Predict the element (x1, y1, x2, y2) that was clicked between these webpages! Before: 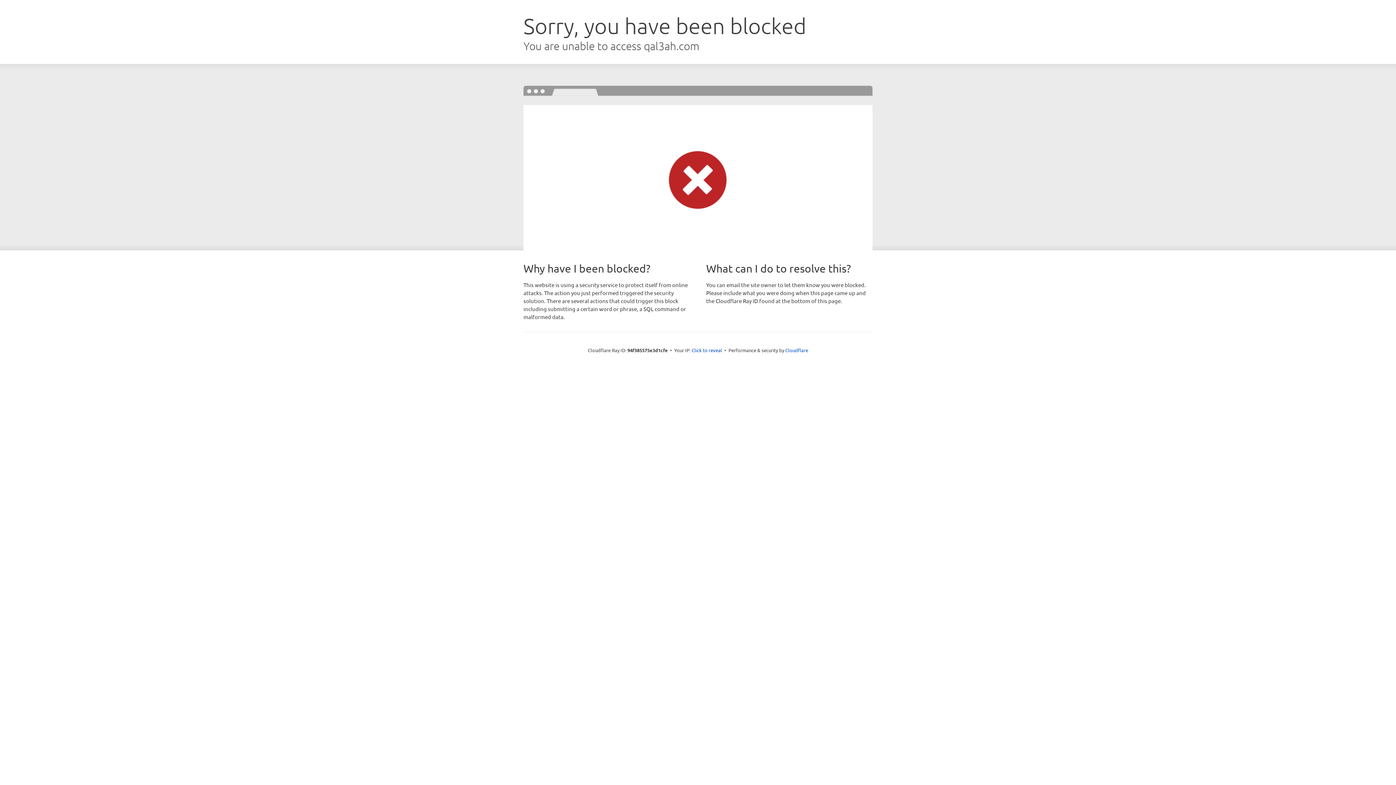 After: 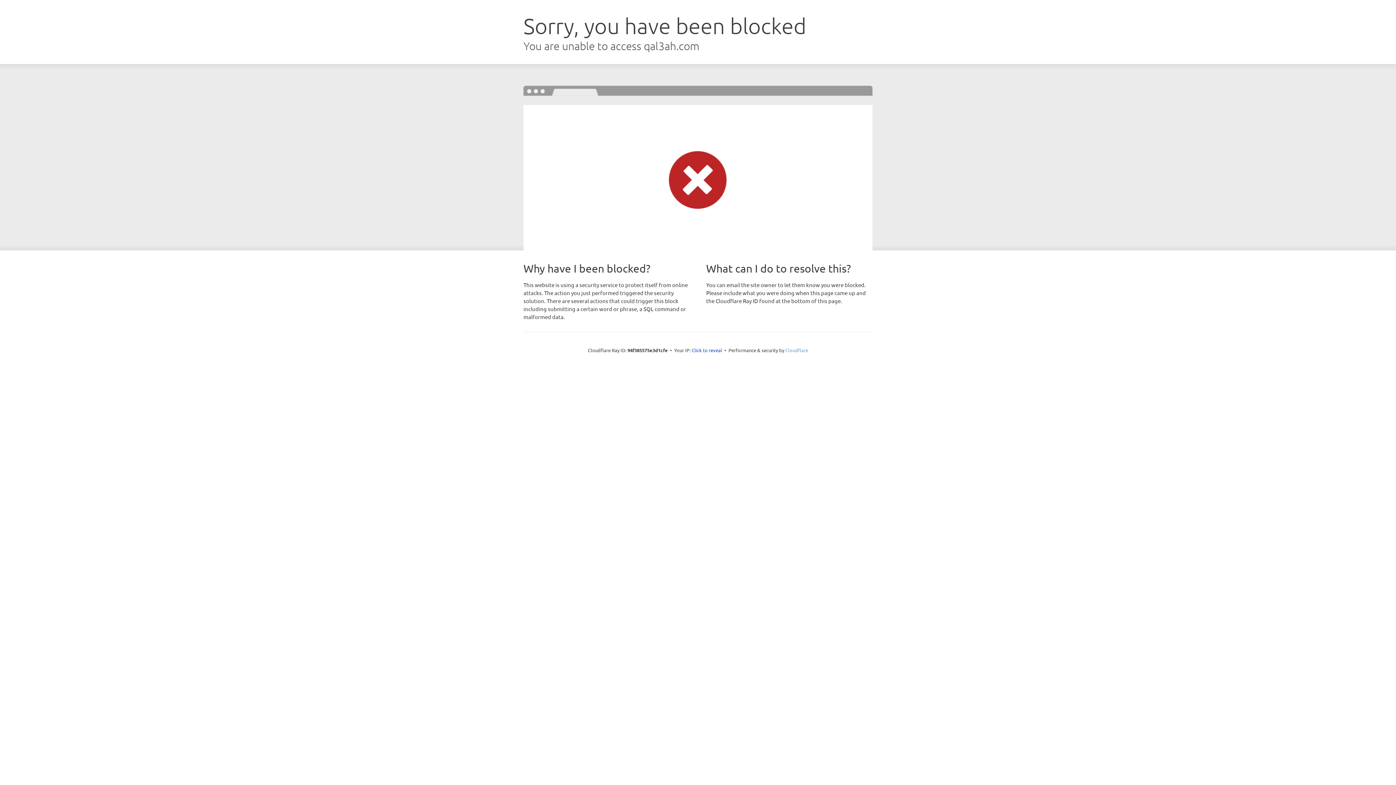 Action: bbox: (785, 347, 808, 353) label: Cloudflare